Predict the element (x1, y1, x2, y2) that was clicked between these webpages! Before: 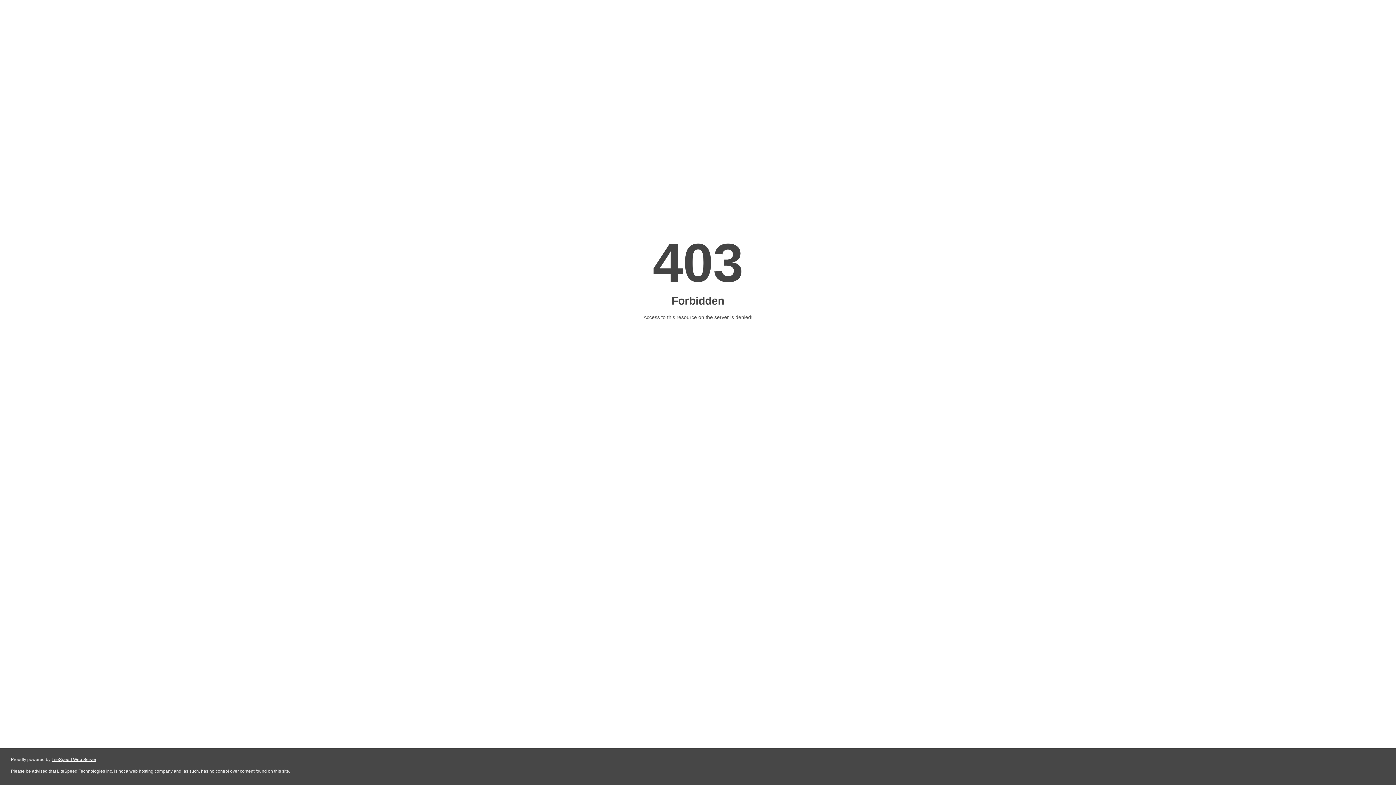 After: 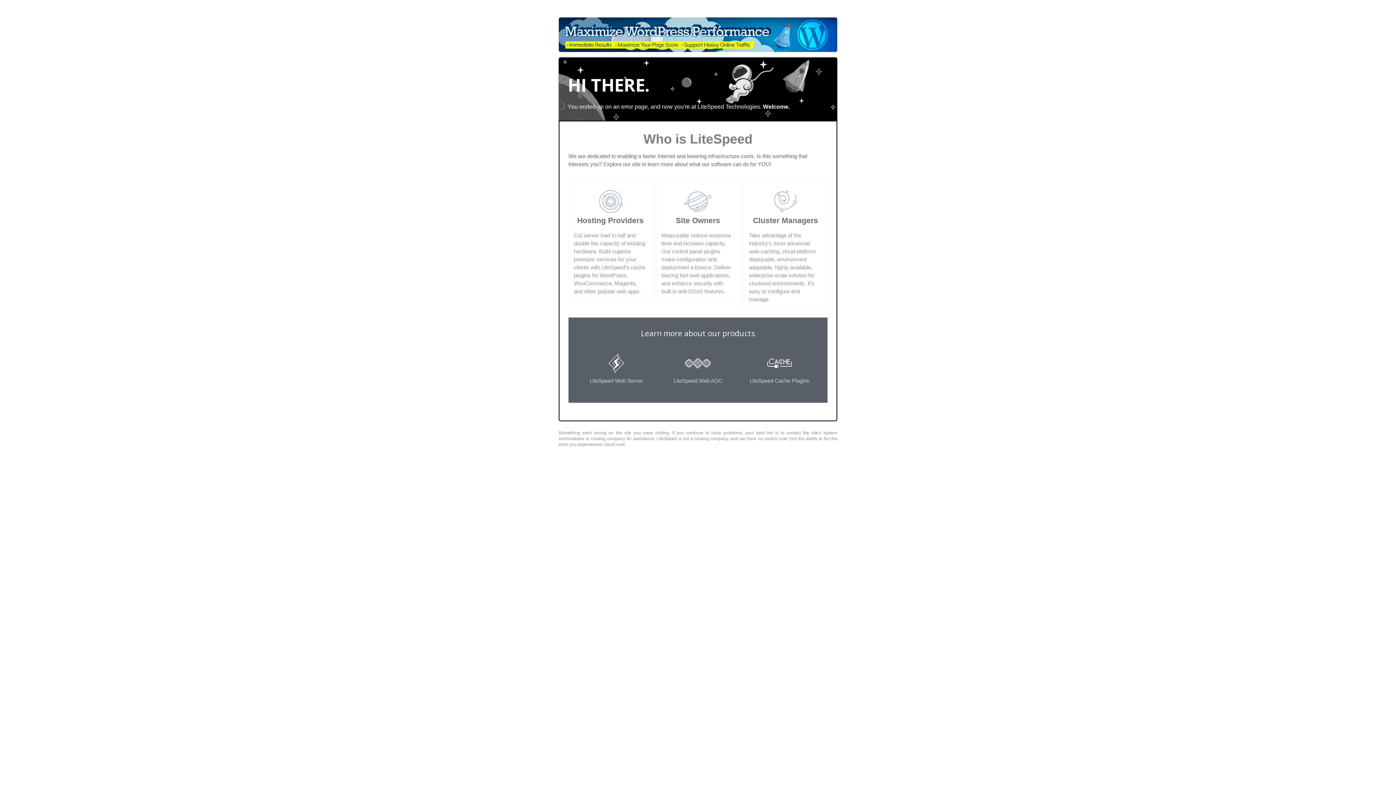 Action: label: LiteSpeed Web Server bbox: (51, 757, 96, 762)